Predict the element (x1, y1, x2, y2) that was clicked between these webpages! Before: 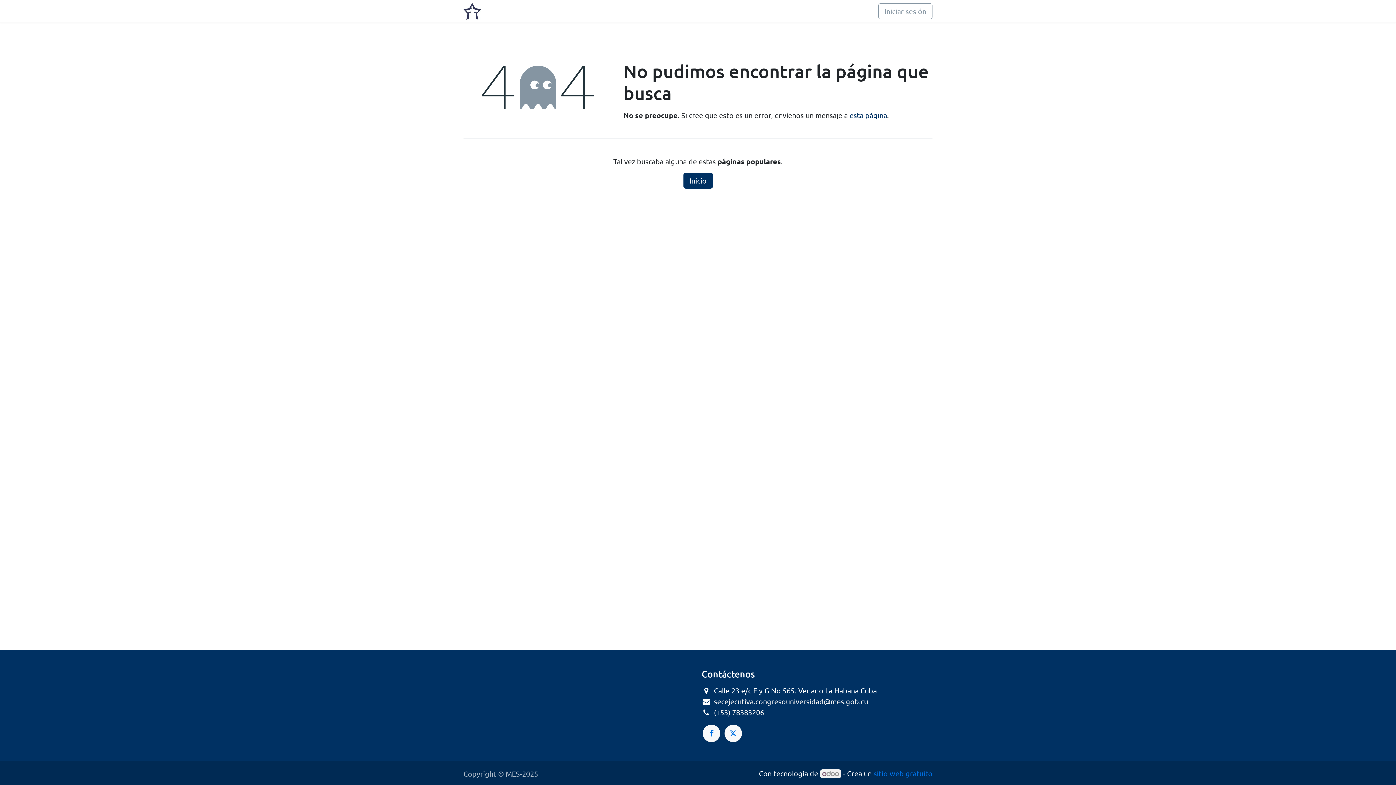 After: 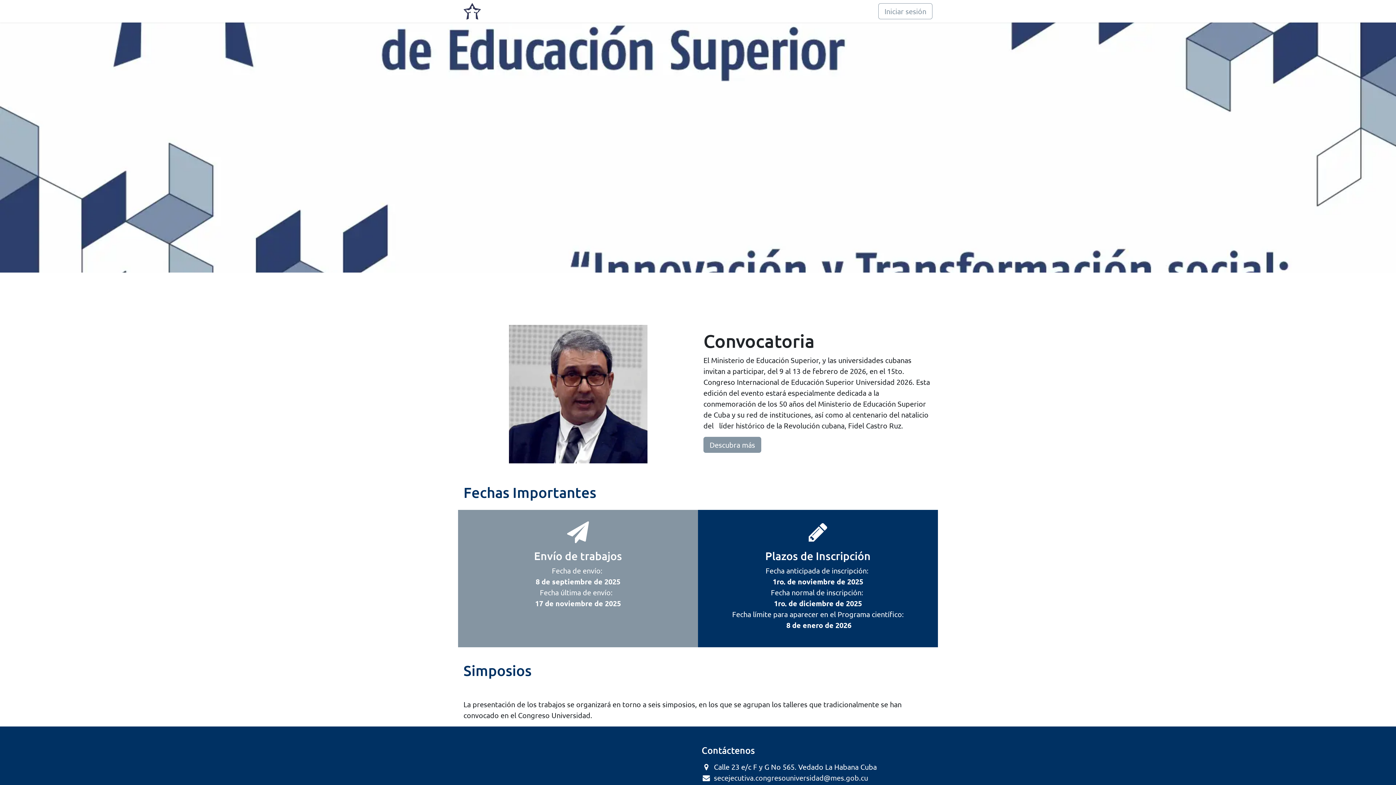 Action: bbox: (463, 2, 481, 19)